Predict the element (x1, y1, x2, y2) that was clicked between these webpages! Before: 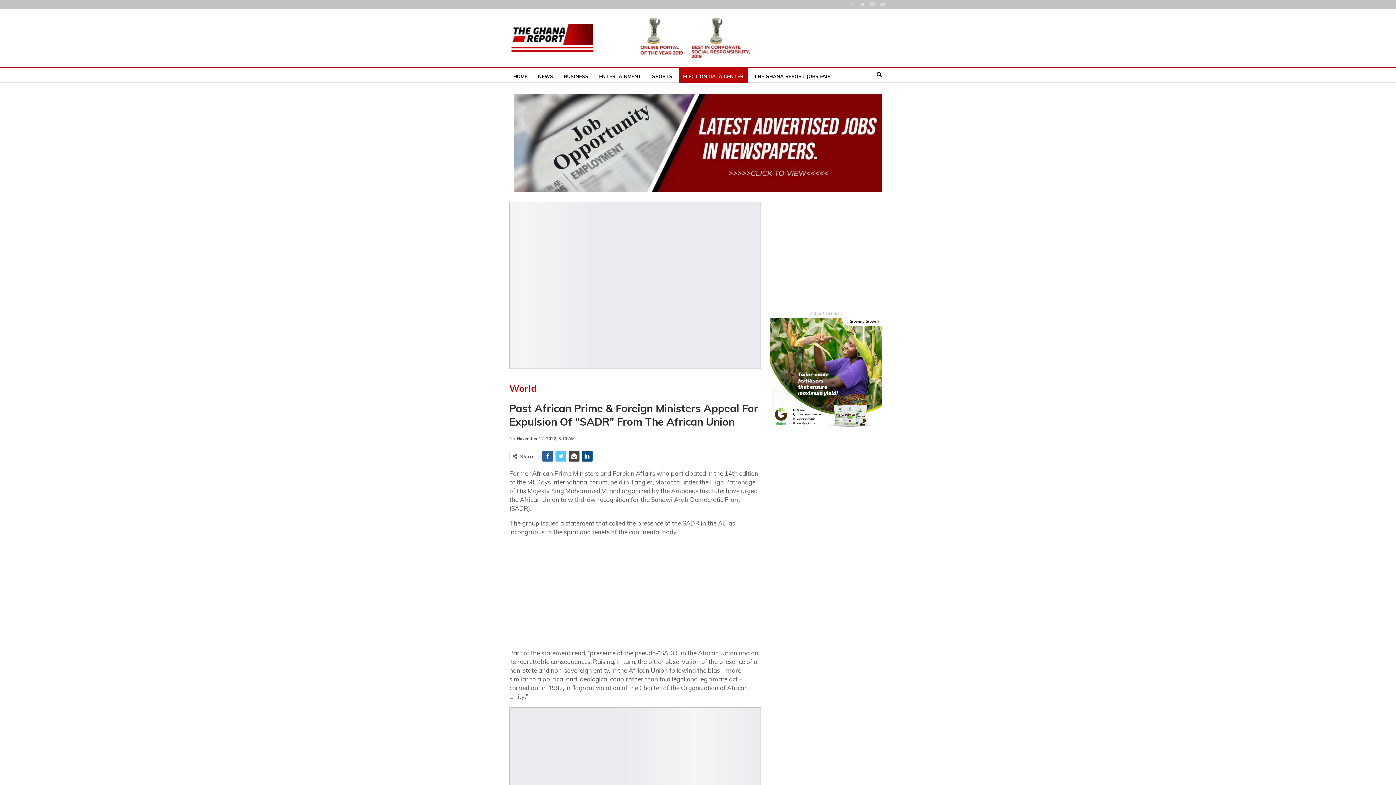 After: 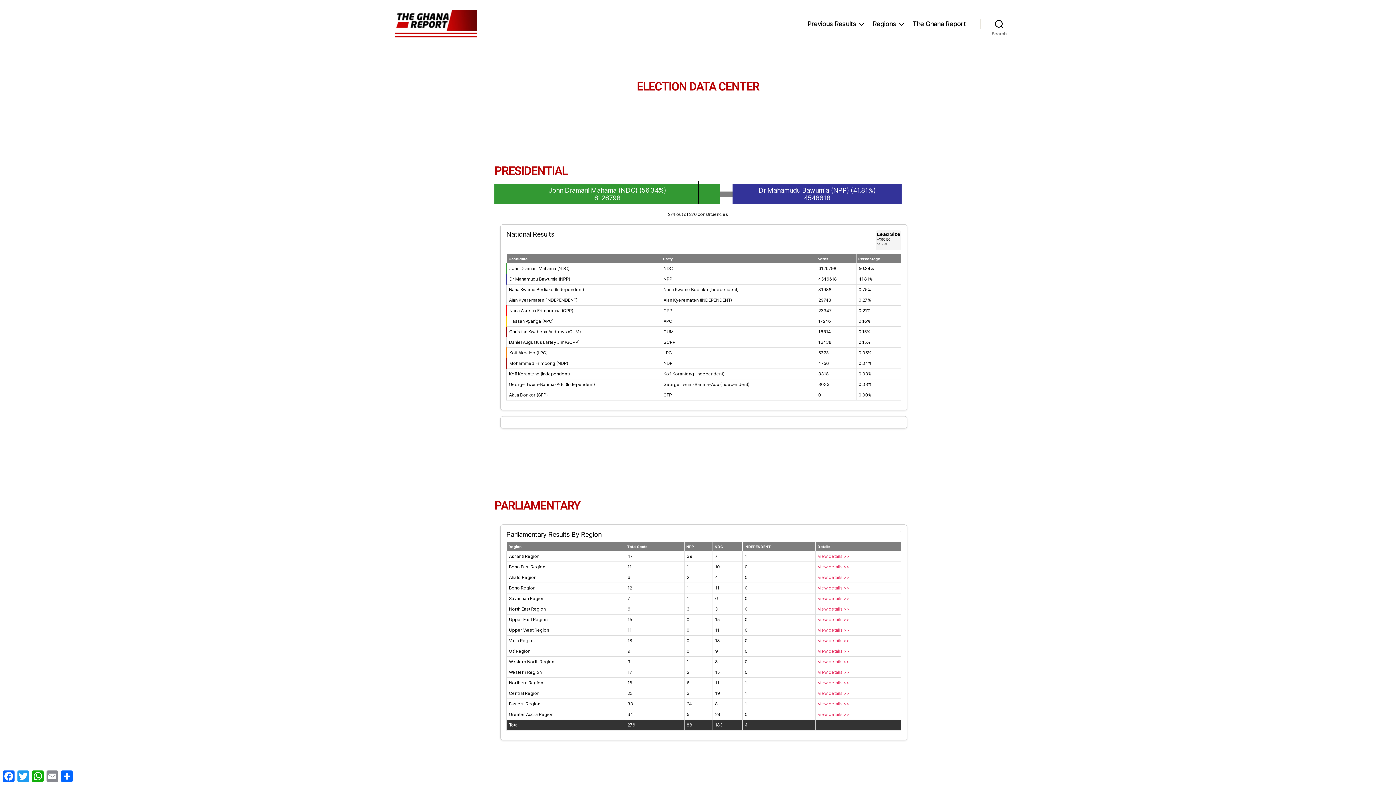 Action: label: ELECTION DATA CENTER bbox: (678, 67, 748, 85)